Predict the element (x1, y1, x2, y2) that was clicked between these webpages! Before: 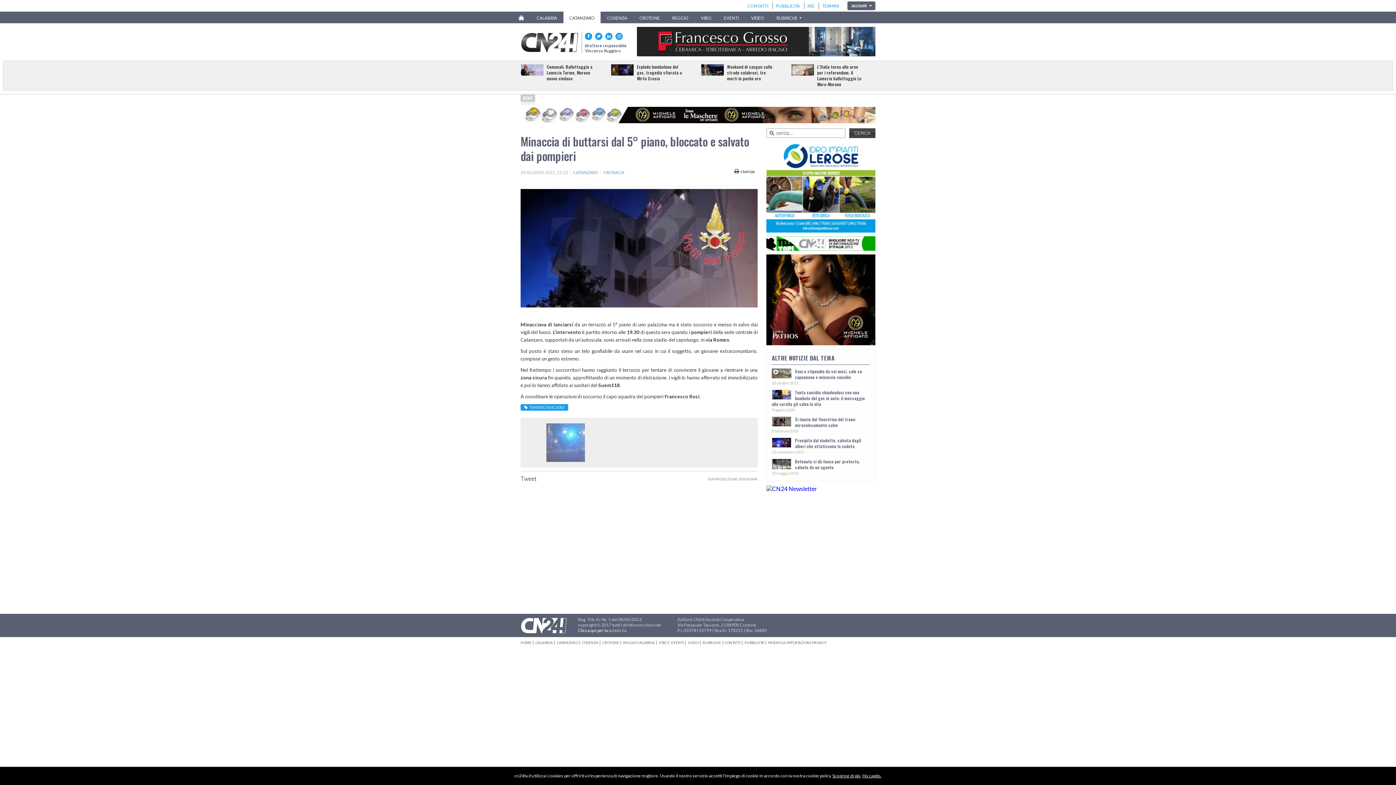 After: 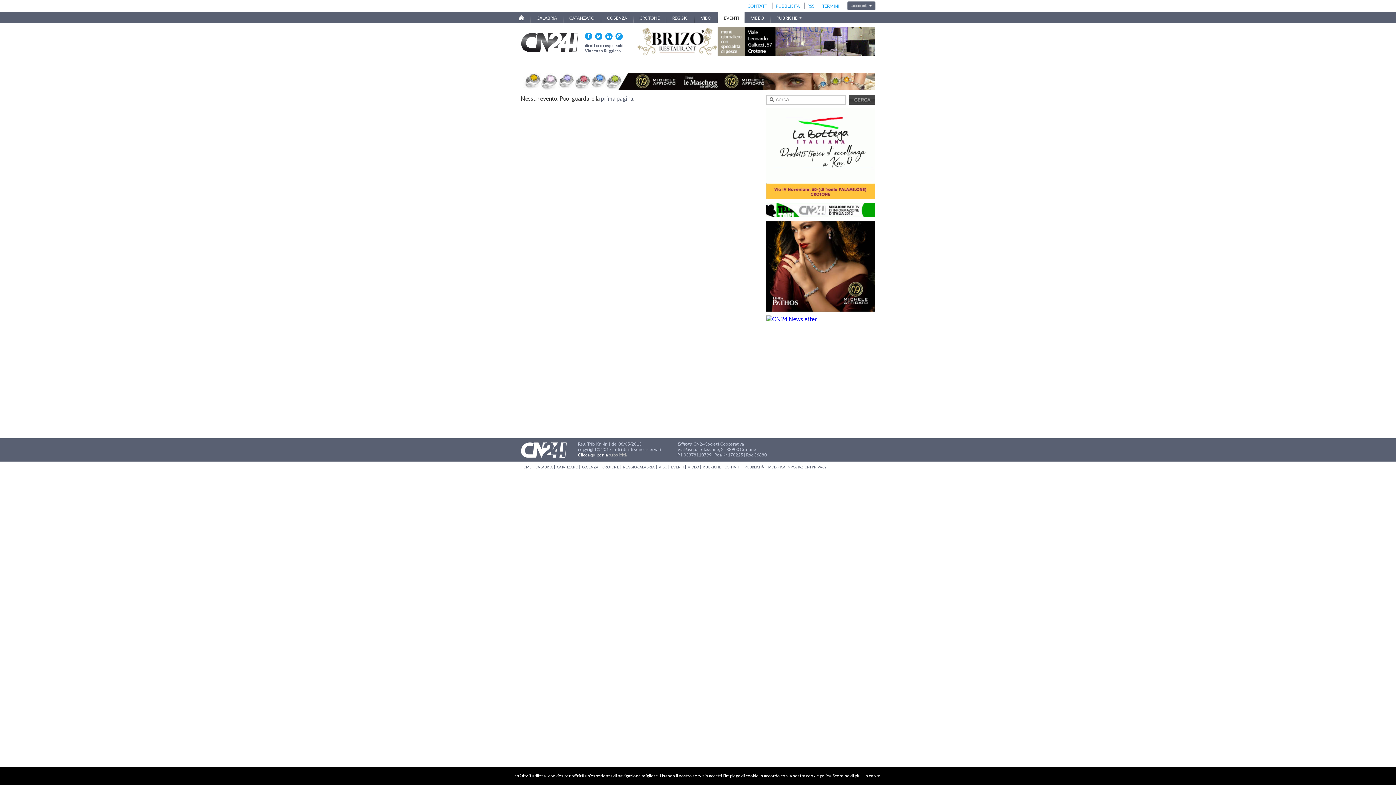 Action: label: EVENTI bbox: (718, 11, 744, 24)